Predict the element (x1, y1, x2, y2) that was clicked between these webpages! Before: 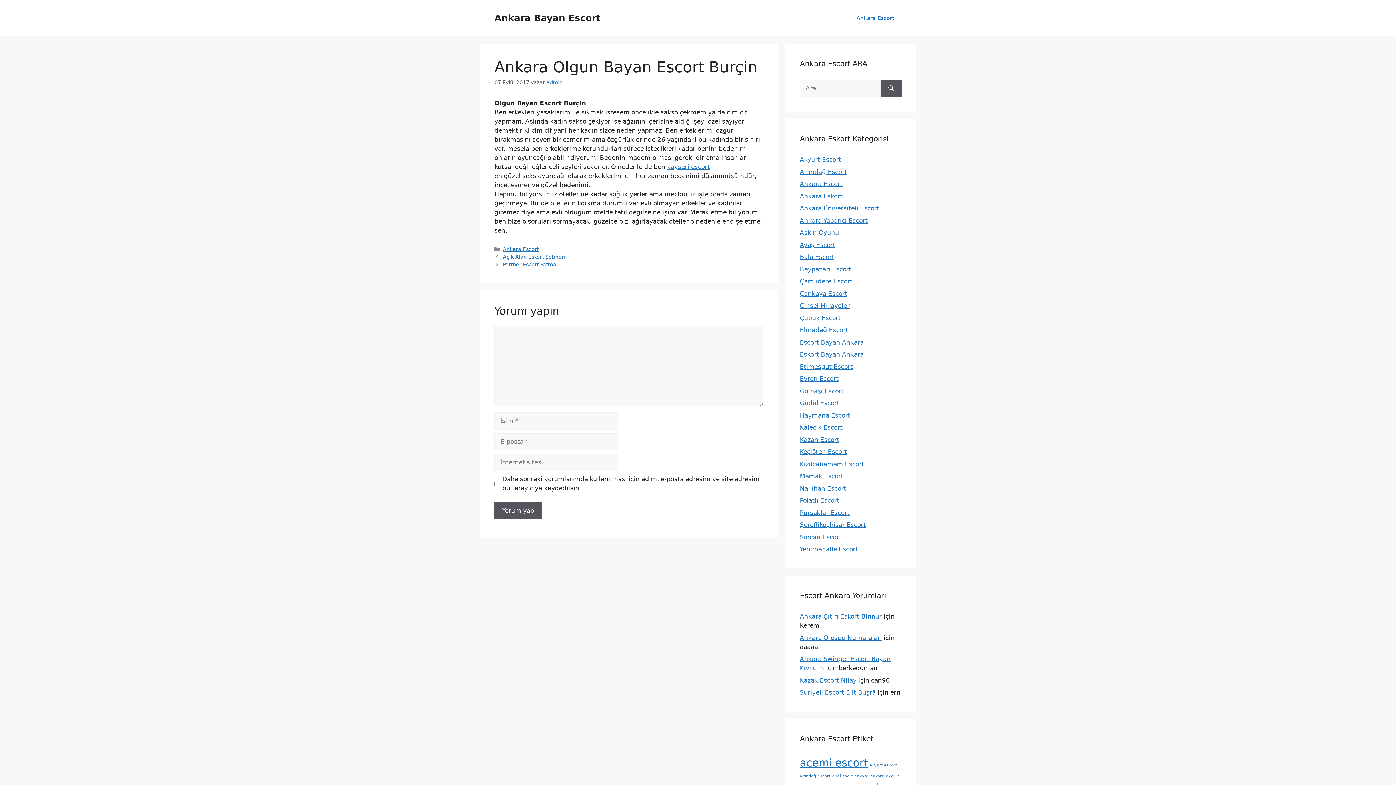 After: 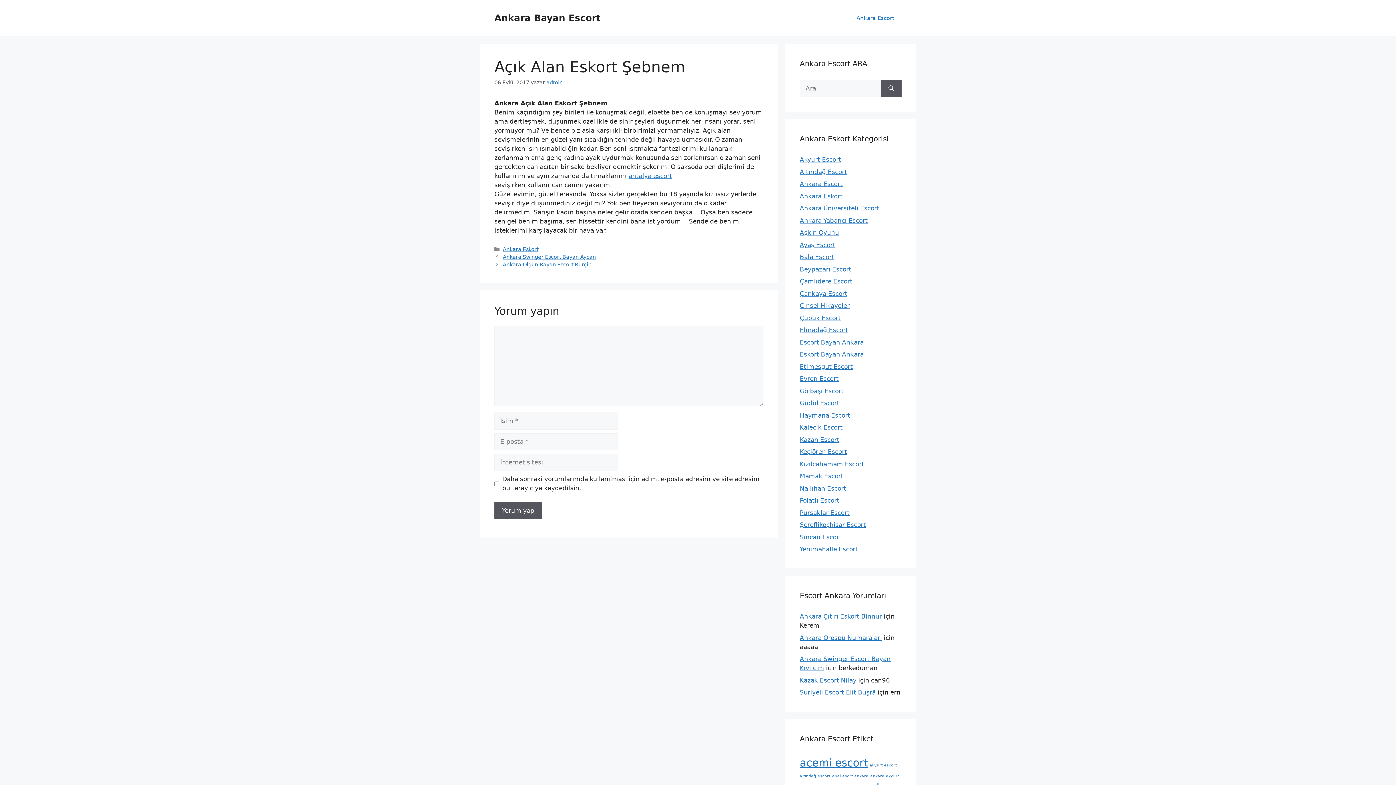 Action: bbox: (502, 254, 566, 260) label: Açık Alan Eskort Şebnem